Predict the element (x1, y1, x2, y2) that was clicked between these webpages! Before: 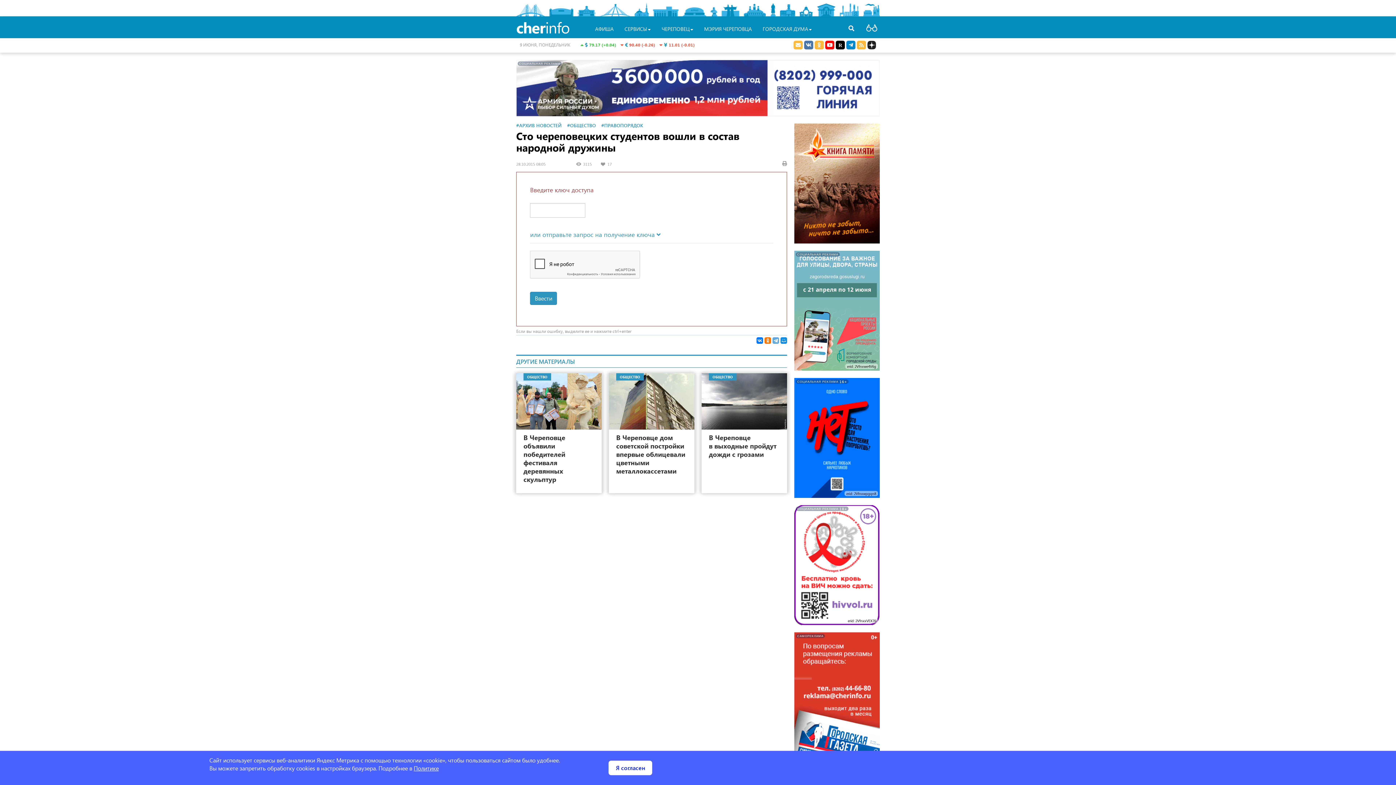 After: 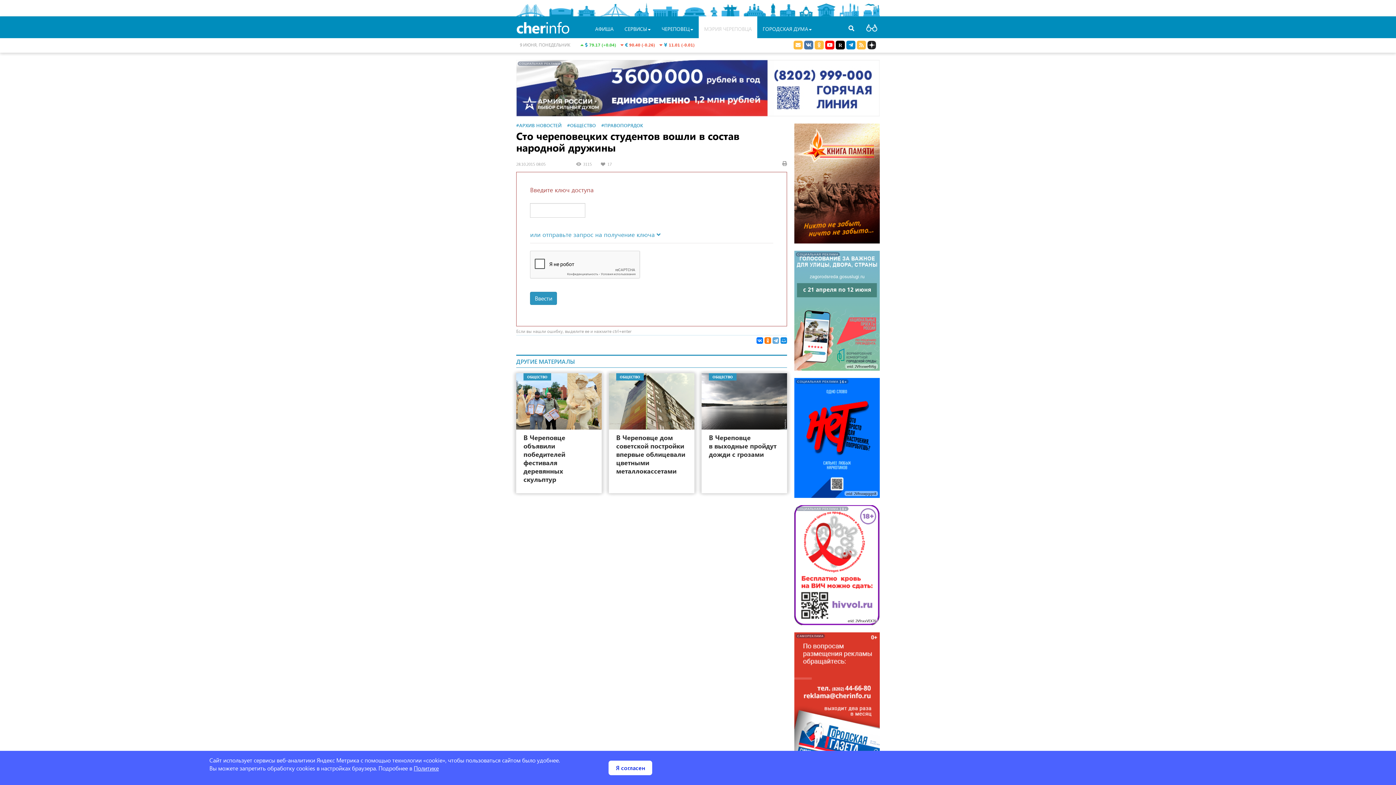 Action: bbox: (698, 16, 757, 38) label: МЭРИЯ ЧЕРЕПОВЦА